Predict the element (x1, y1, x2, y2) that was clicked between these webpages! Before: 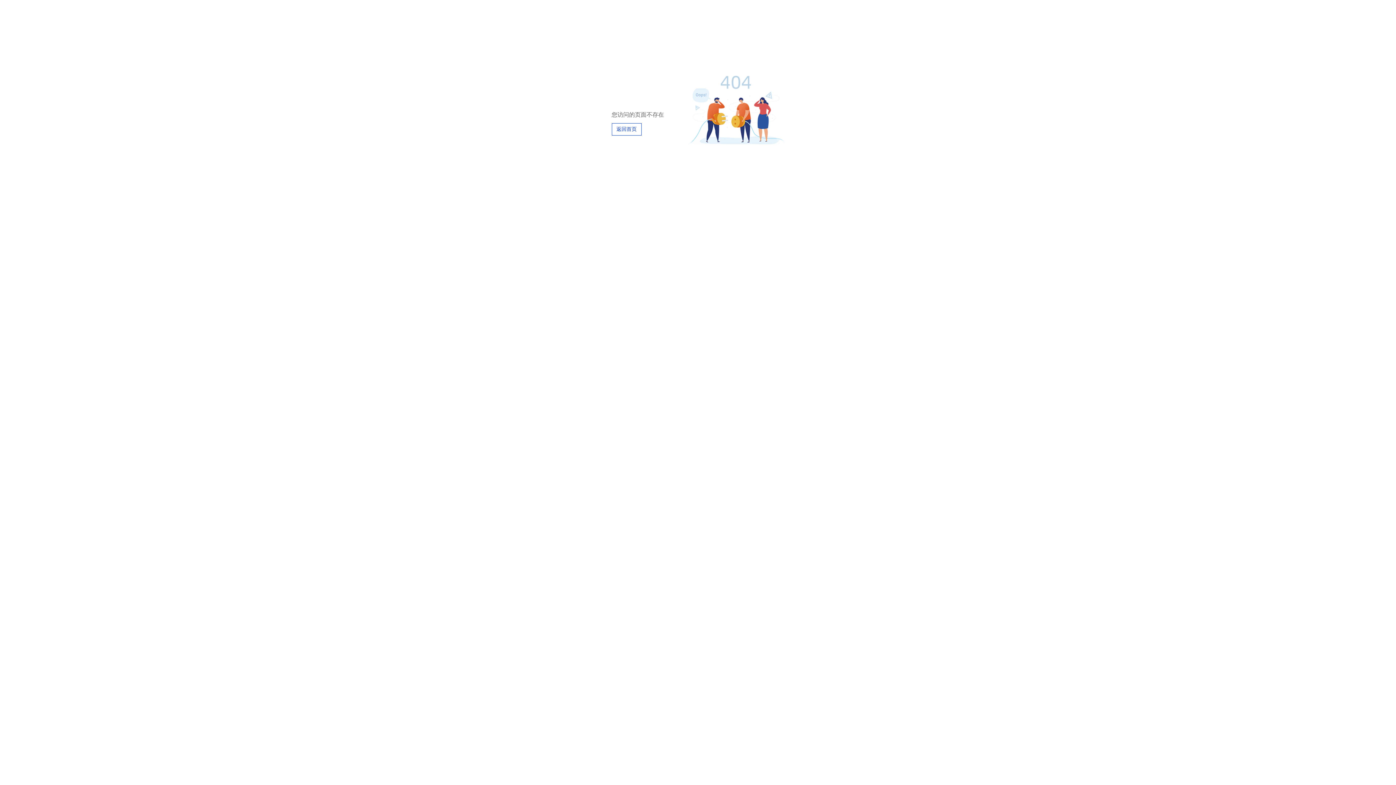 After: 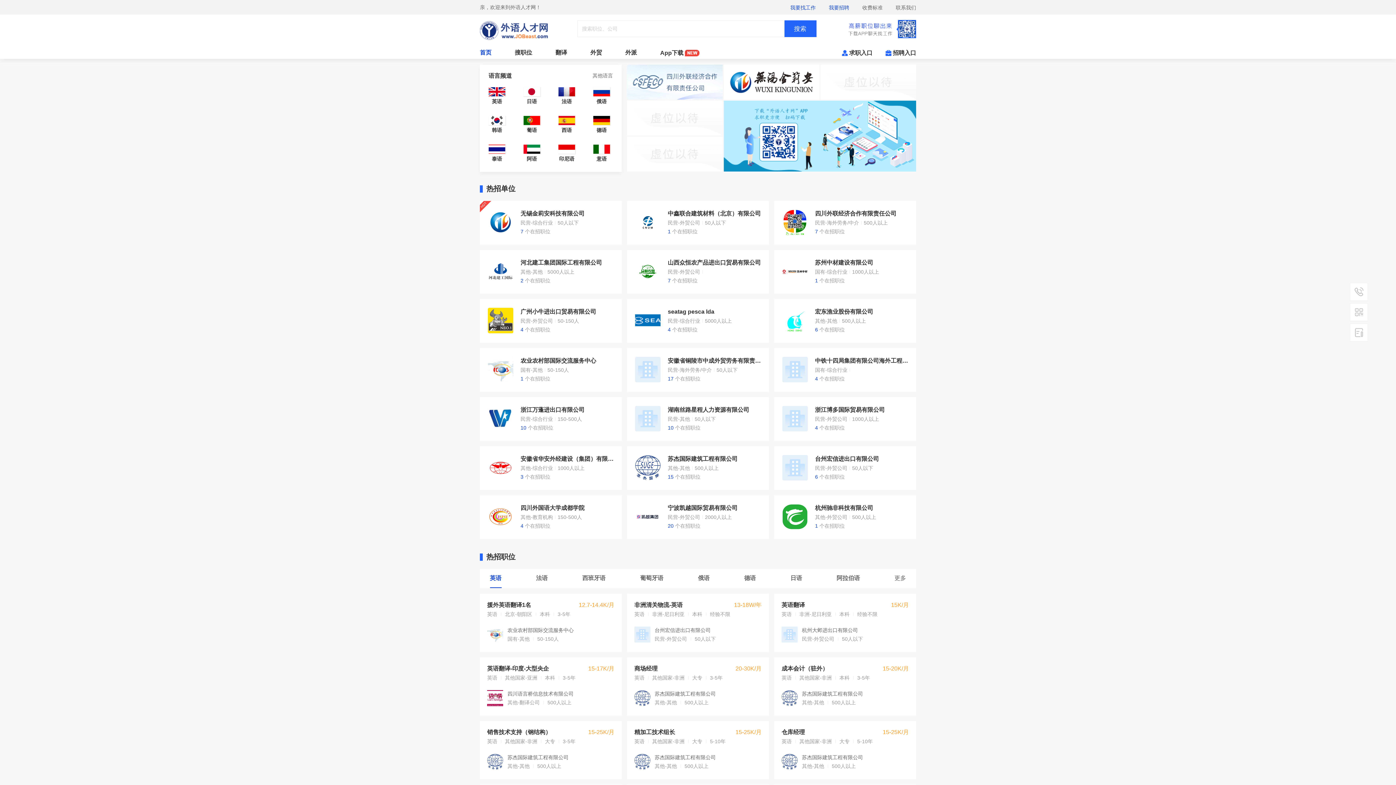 Action: bbox: (611, 123, 641, 135) label: 返回首页